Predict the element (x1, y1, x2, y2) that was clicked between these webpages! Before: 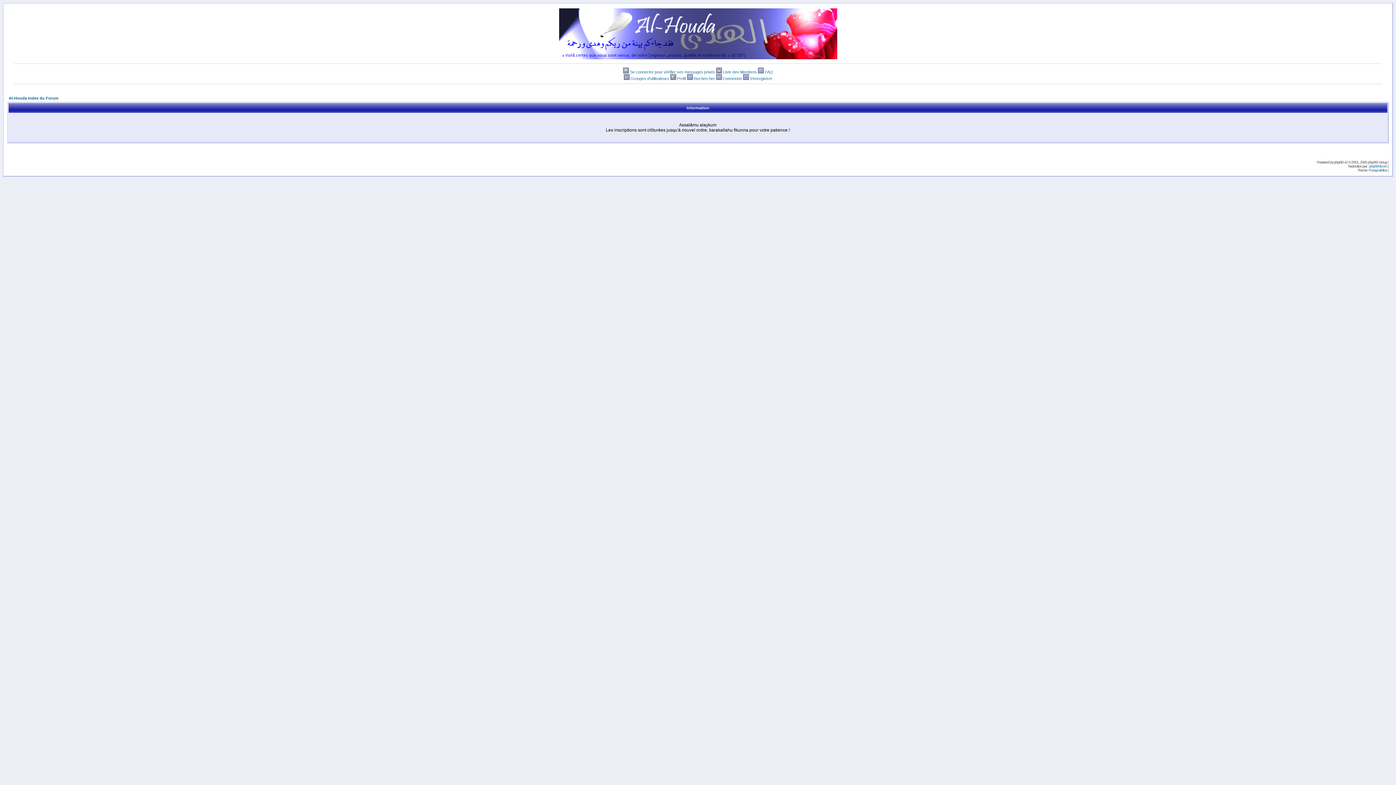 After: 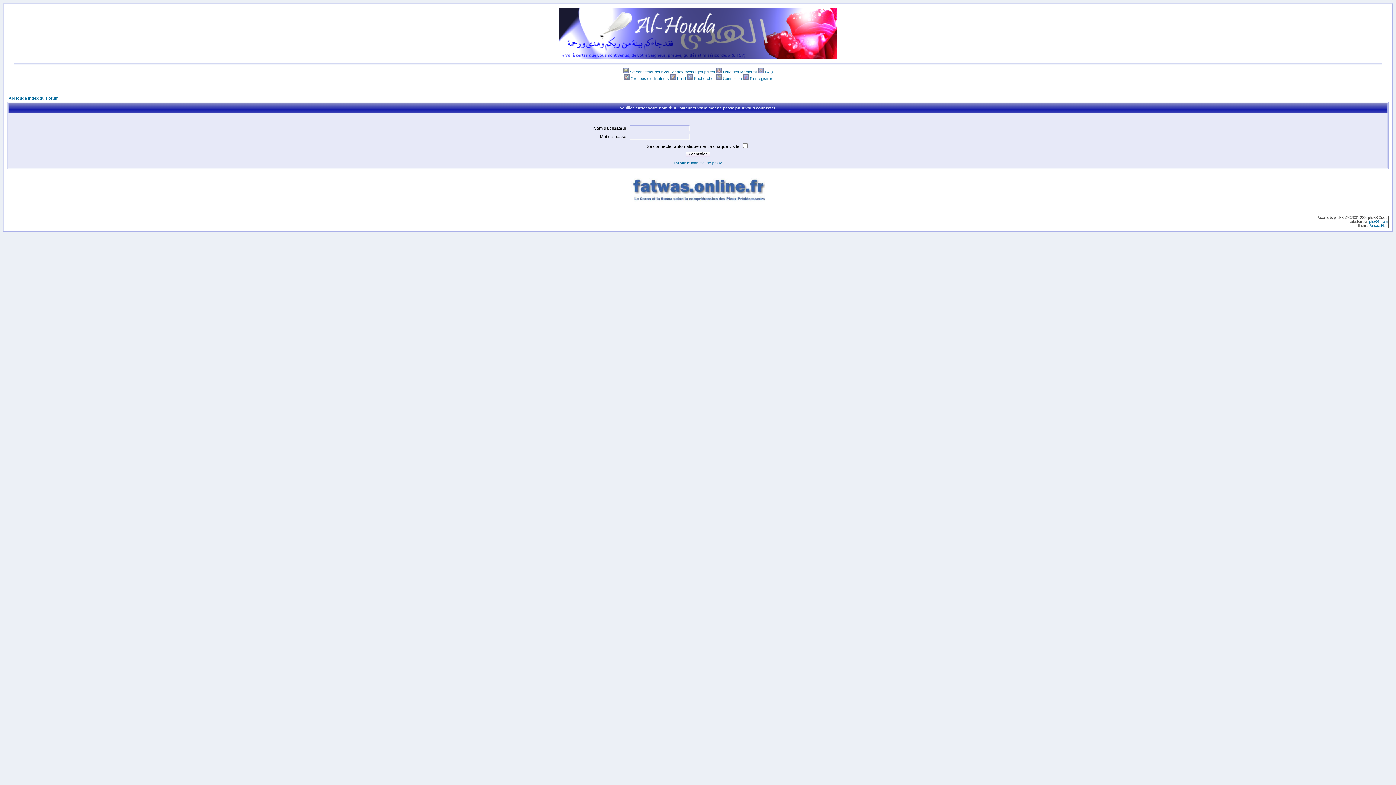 Action: bbox: (694, 76, 715, 80) label: Rechercher